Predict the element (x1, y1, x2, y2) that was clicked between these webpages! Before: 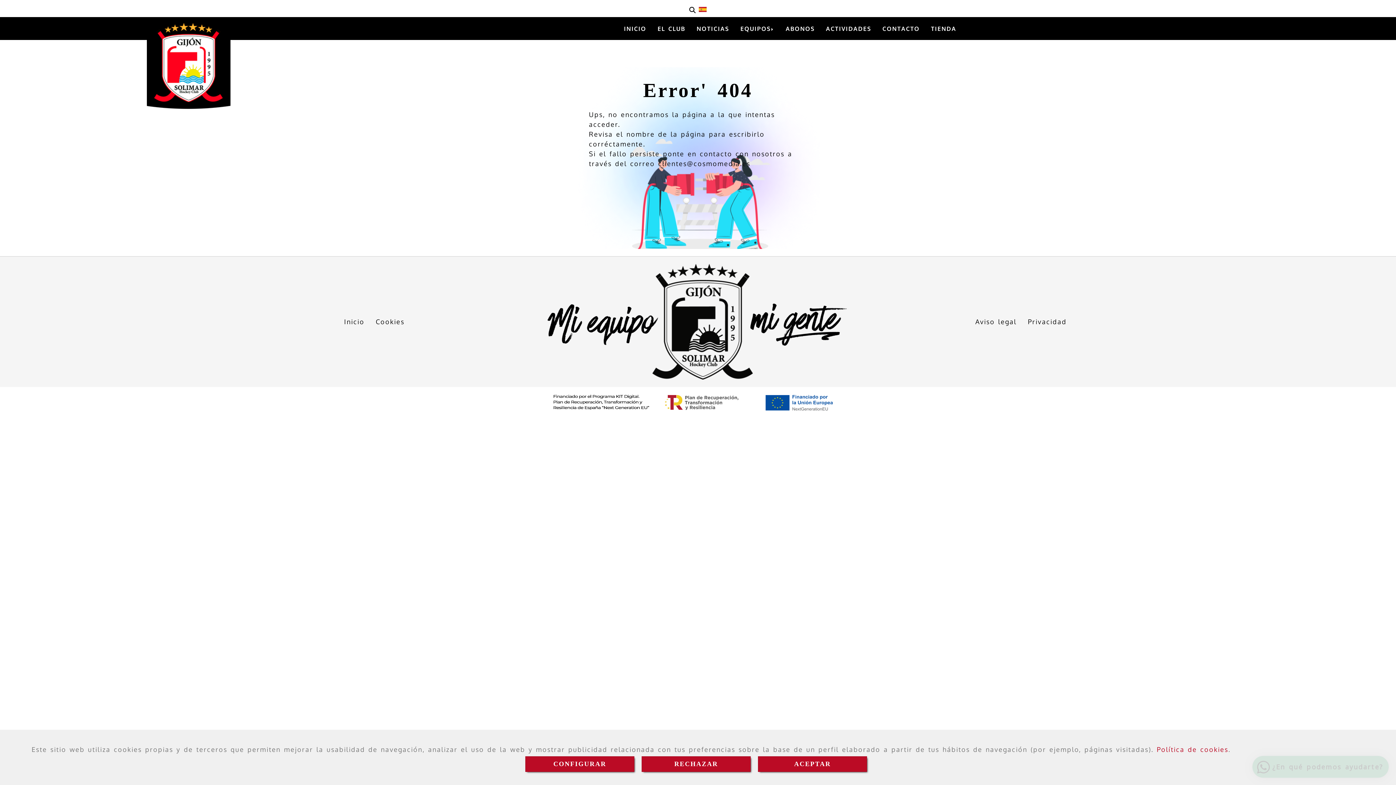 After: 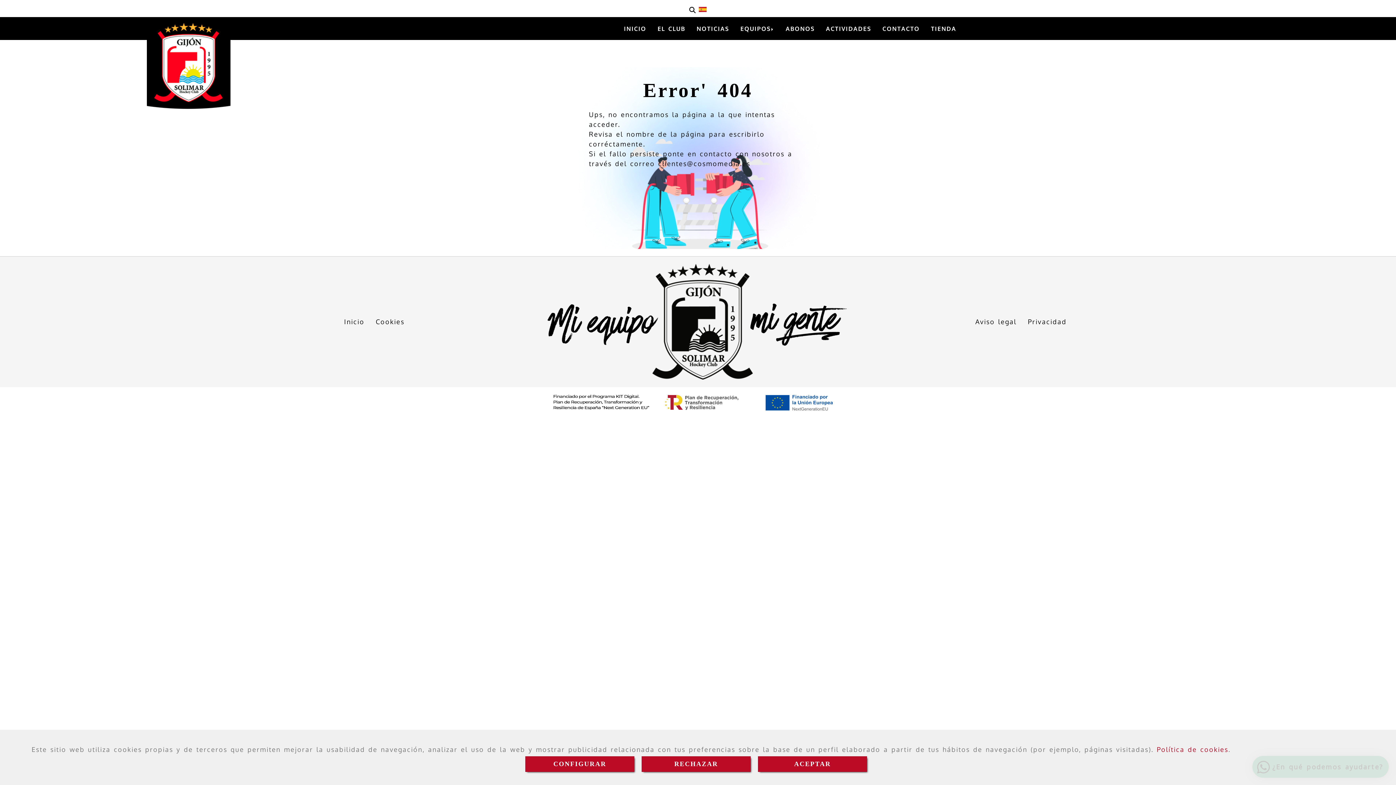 Action: bbox: (687, 0, 697, 16) label: Buscar